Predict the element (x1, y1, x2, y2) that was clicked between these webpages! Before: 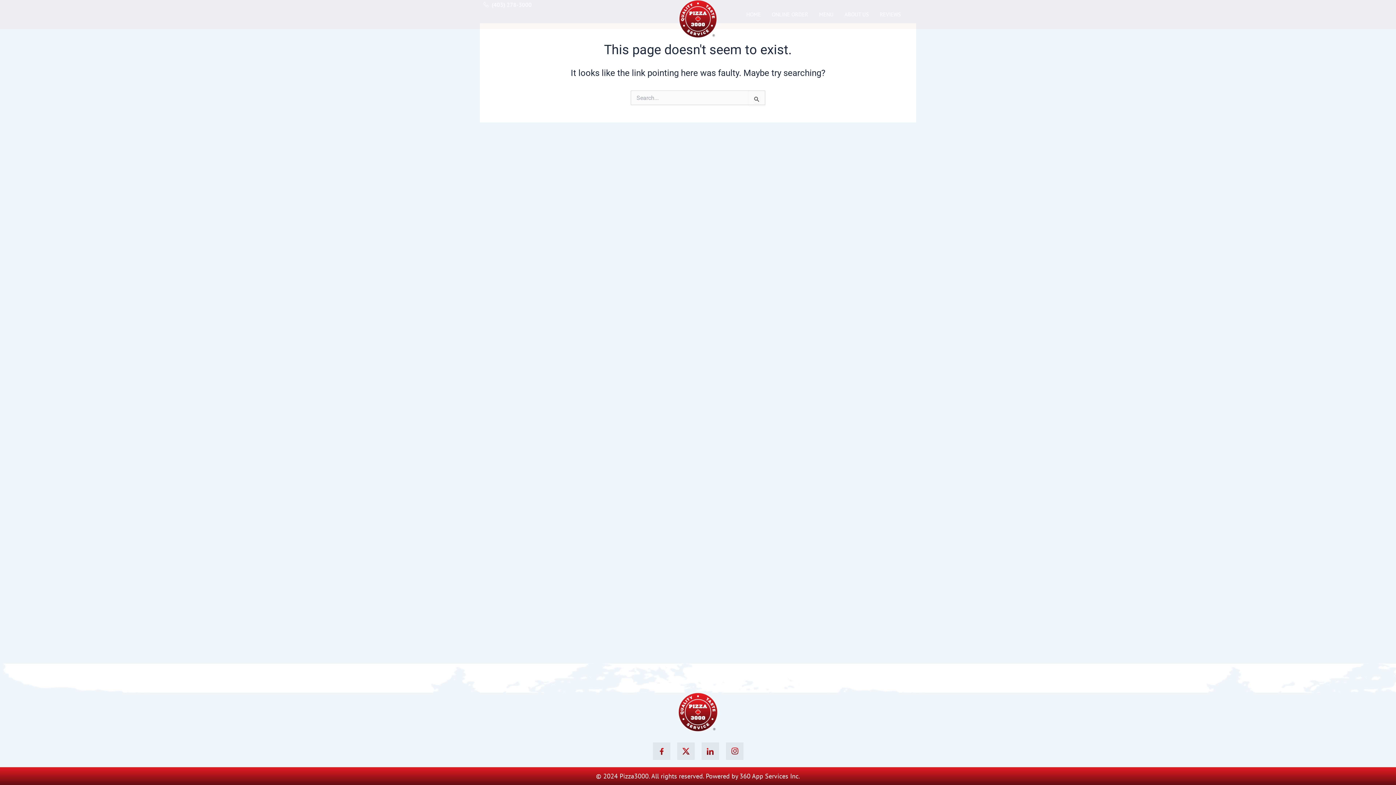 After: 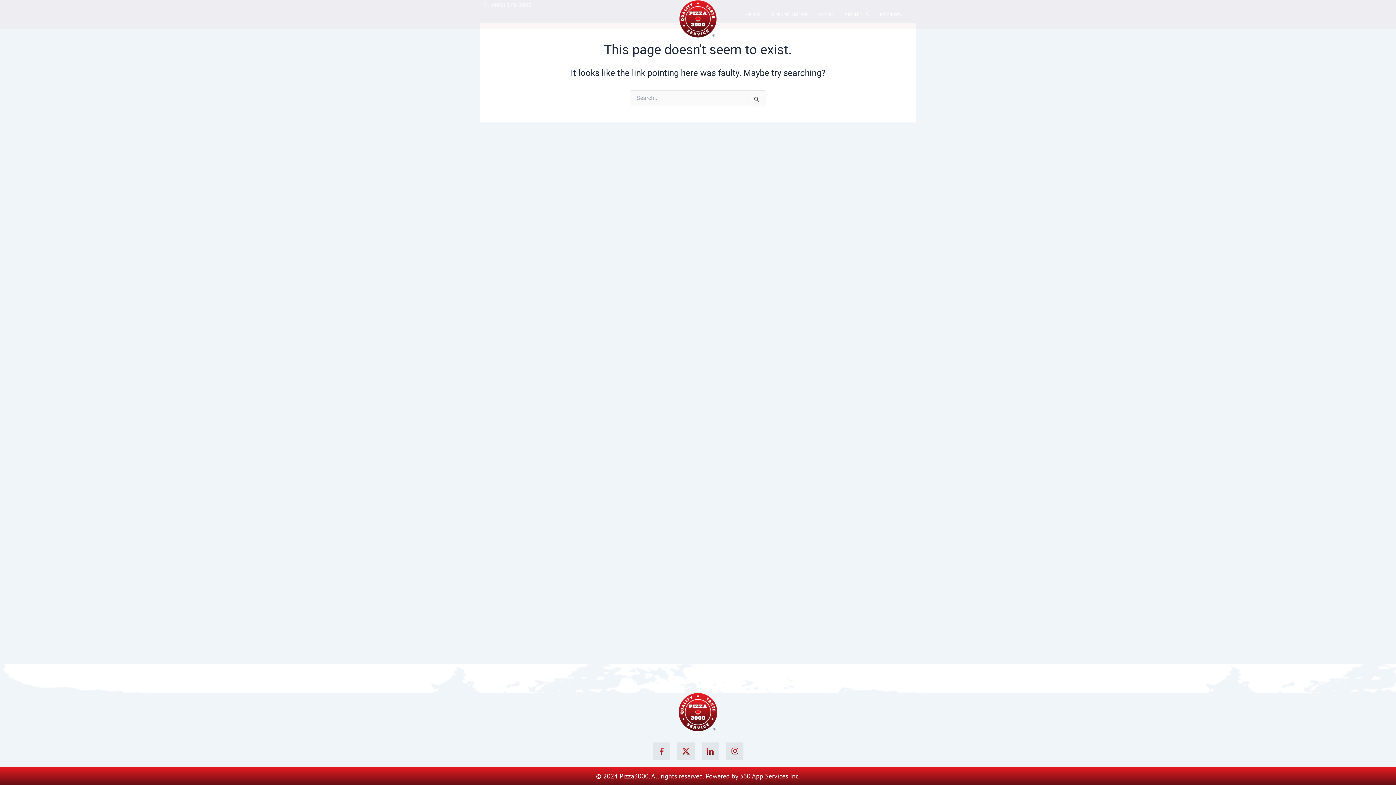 Action: bbox: (652, 742, 670, 760)